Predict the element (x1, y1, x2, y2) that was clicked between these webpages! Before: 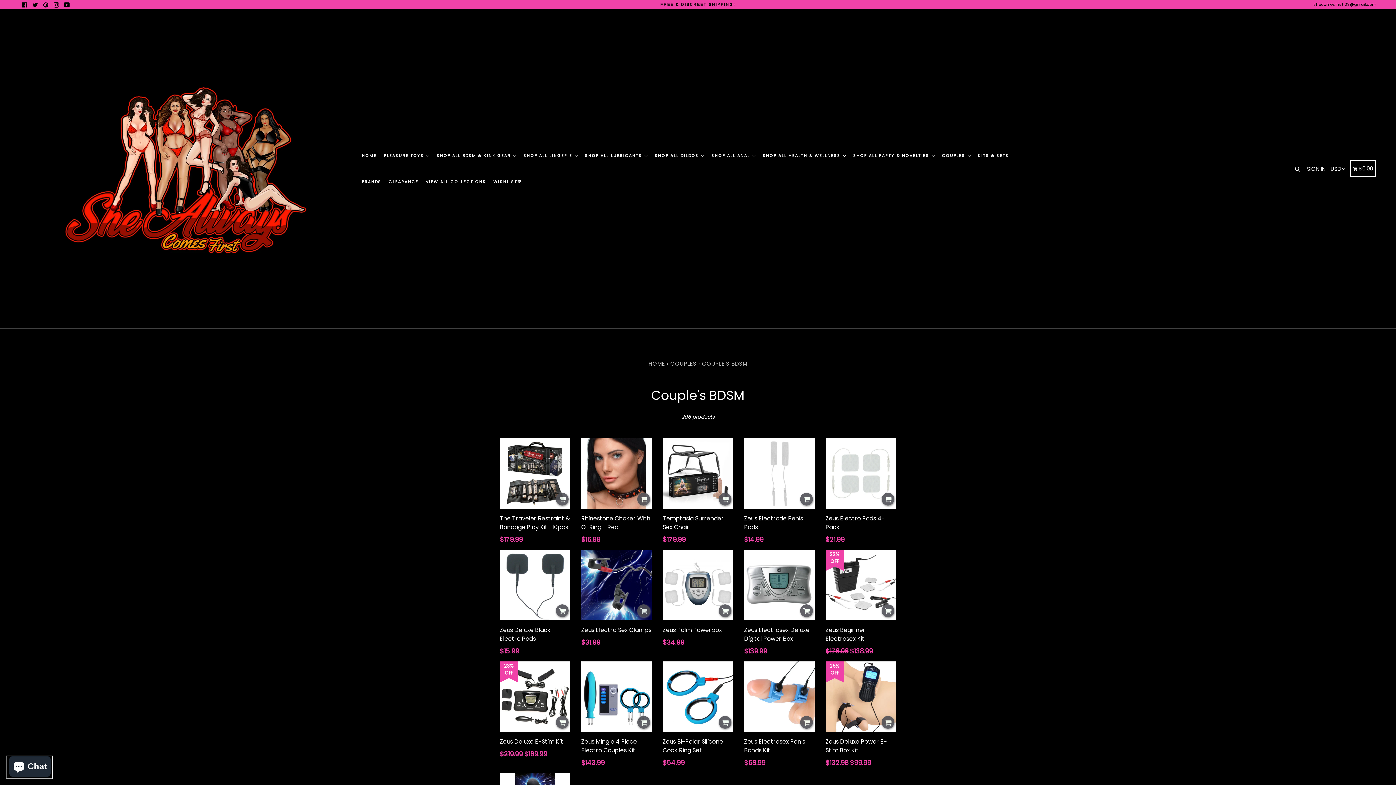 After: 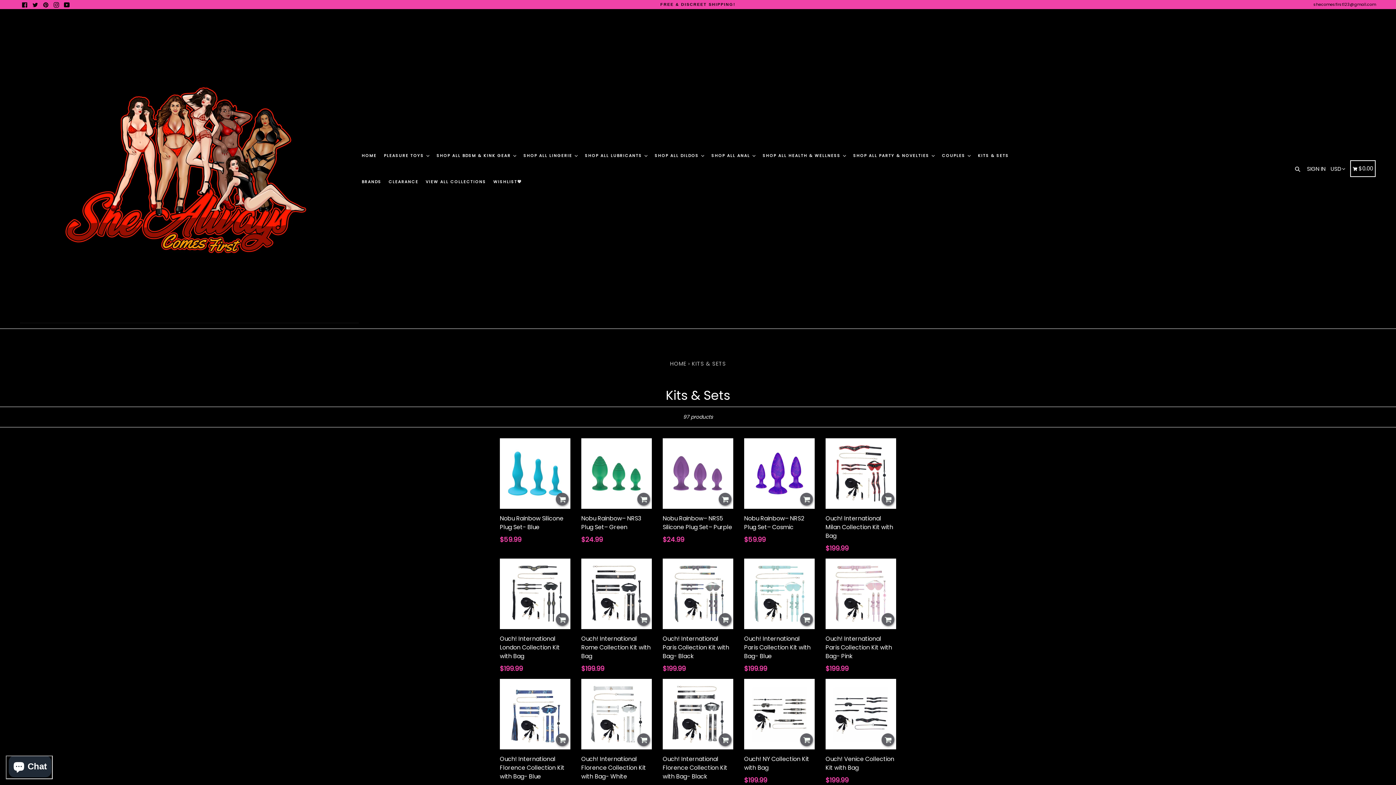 Action: label: KITS & SETS bbox: (975, 142, 1012, 168)